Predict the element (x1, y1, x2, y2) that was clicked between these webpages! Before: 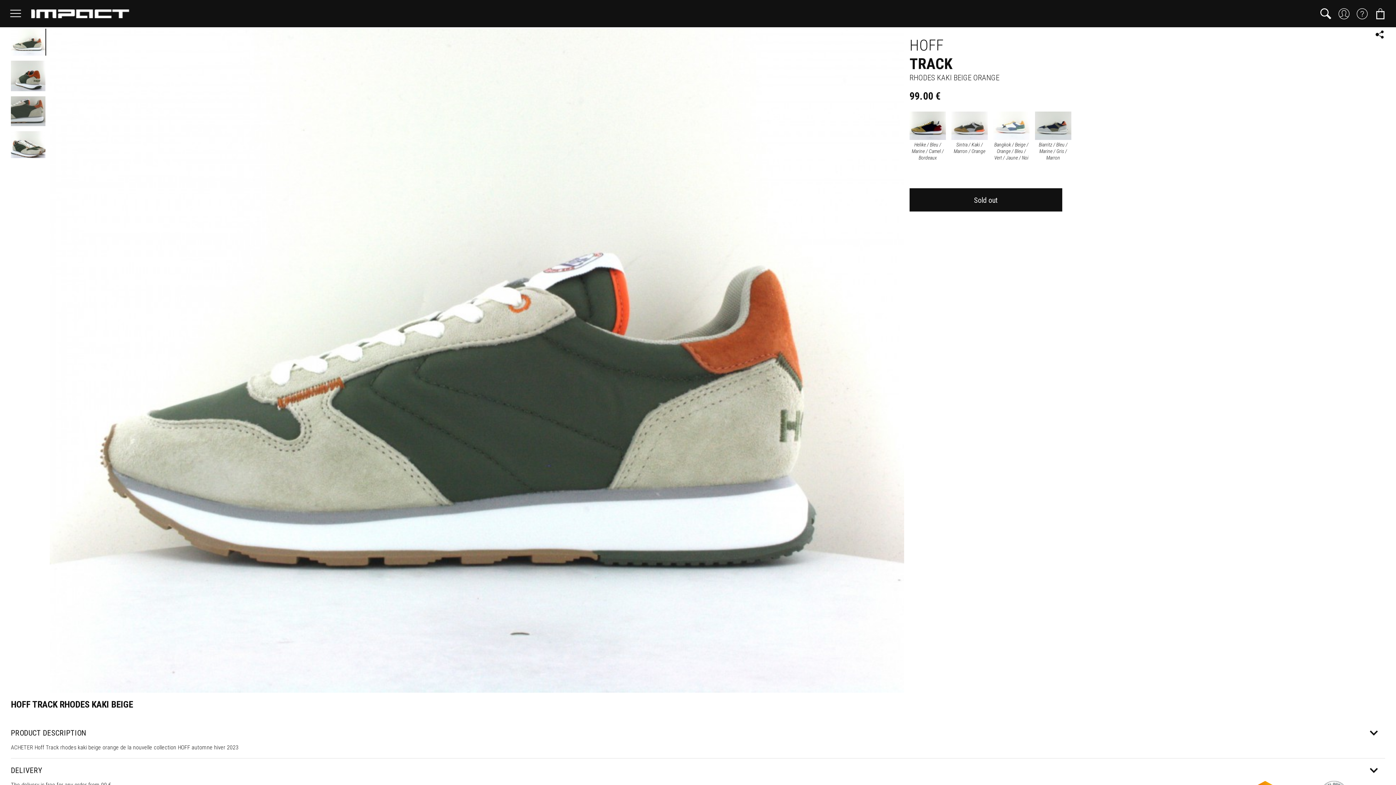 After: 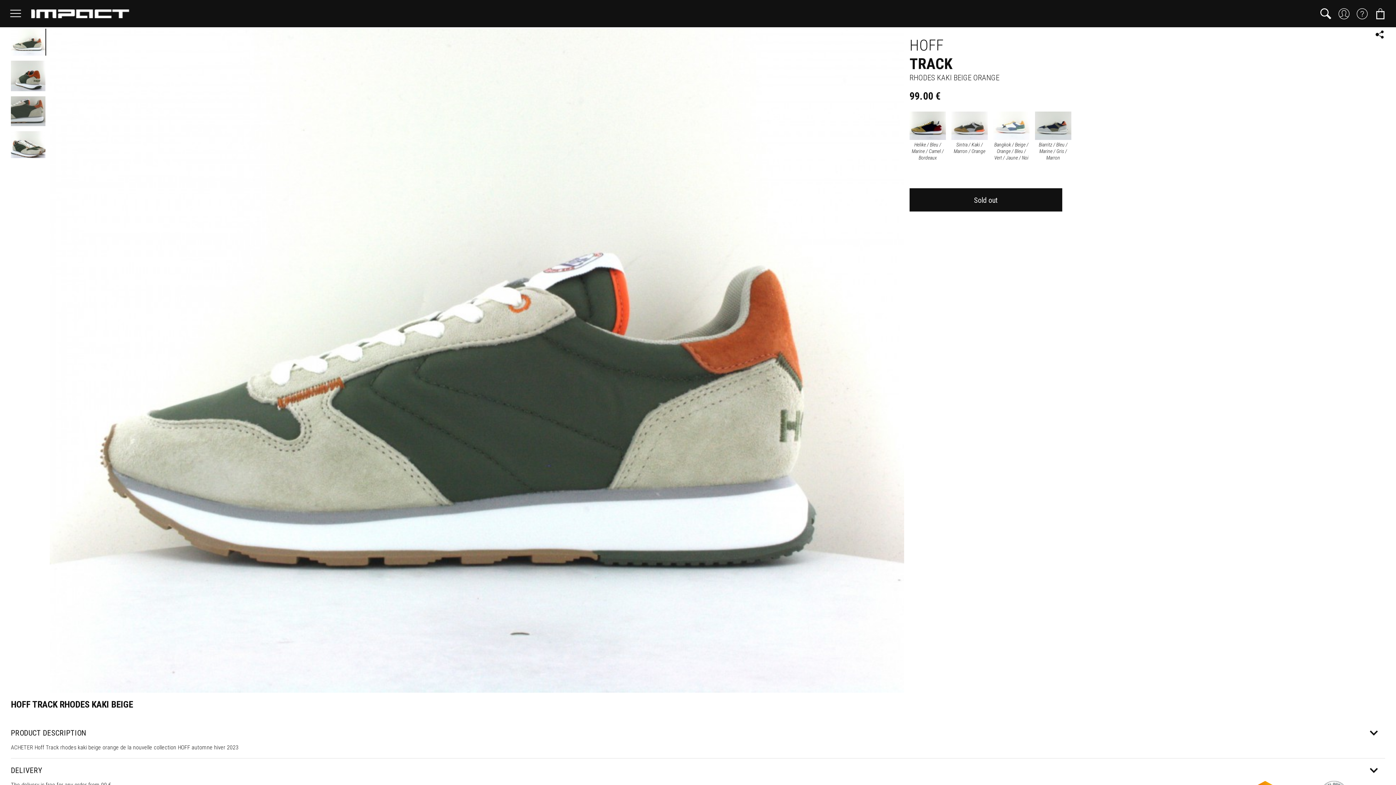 Action: bbox: (10, 49, 46, 57)